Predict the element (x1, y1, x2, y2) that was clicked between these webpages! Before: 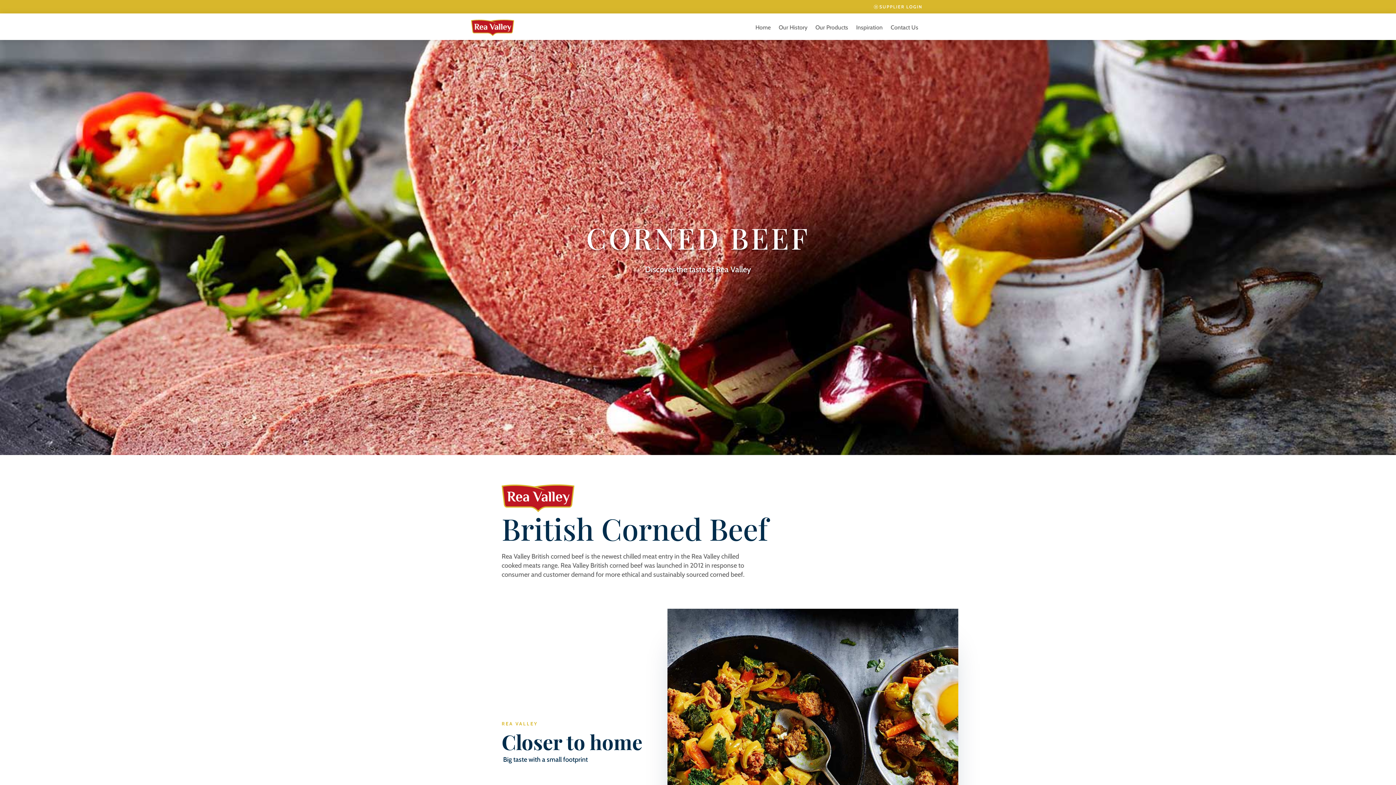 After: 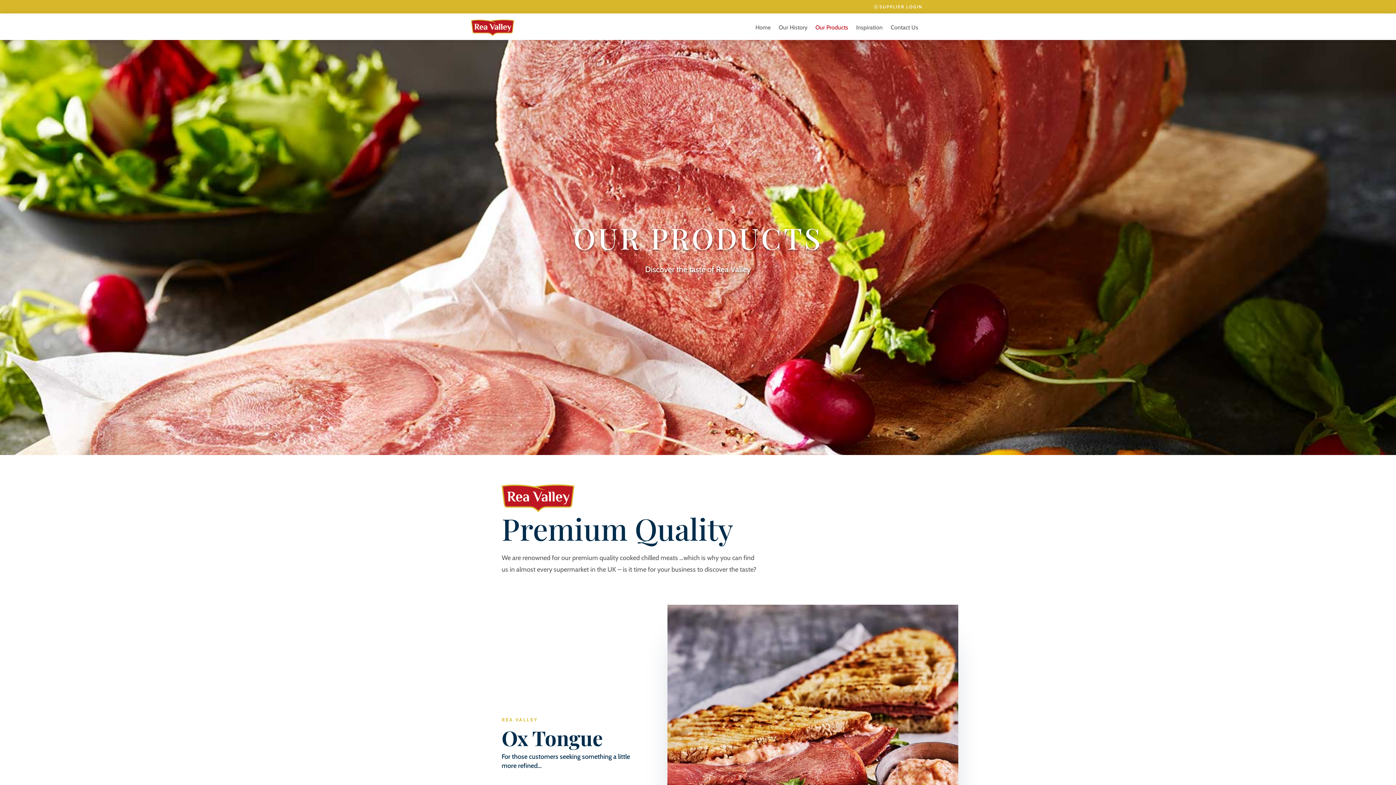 Action: label: Our Products bbox: (815, 13, 848, 41)